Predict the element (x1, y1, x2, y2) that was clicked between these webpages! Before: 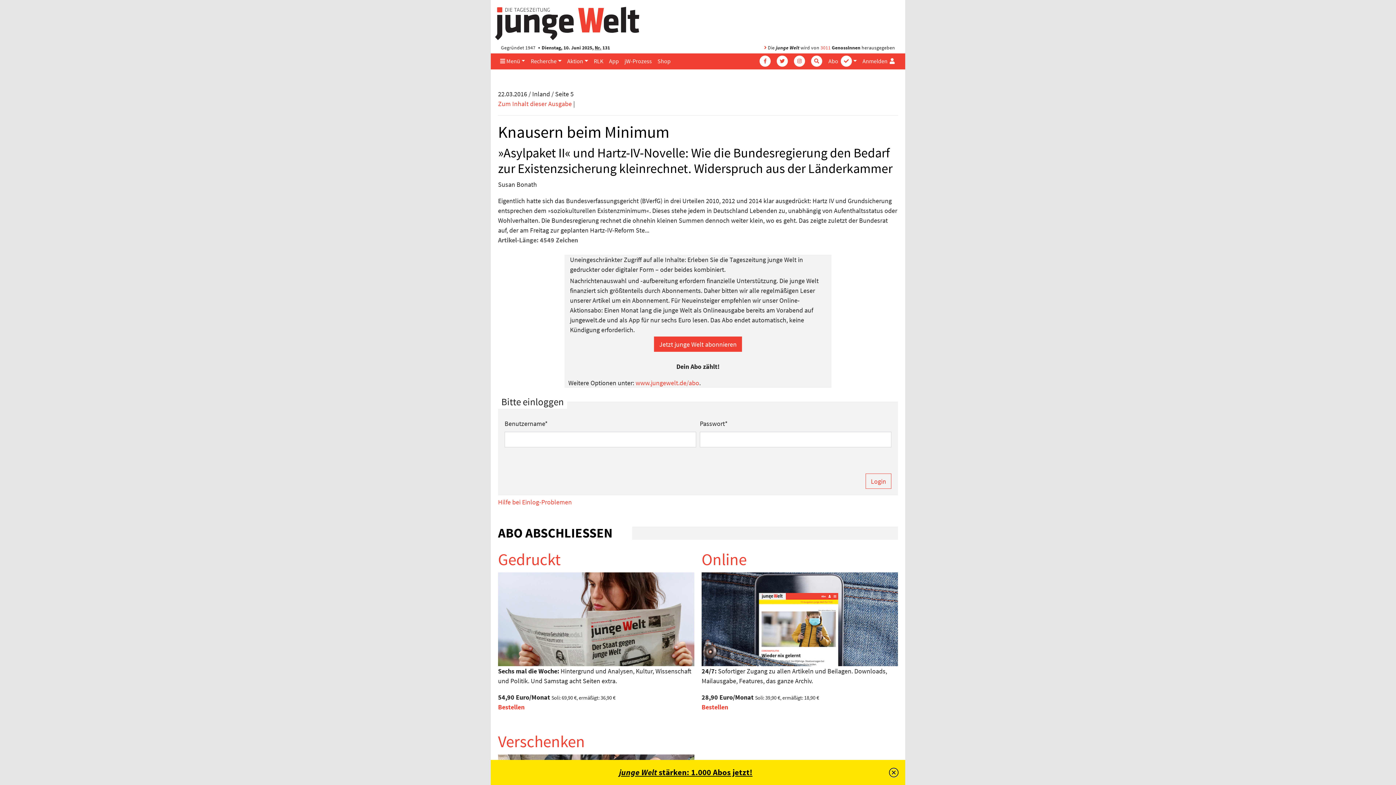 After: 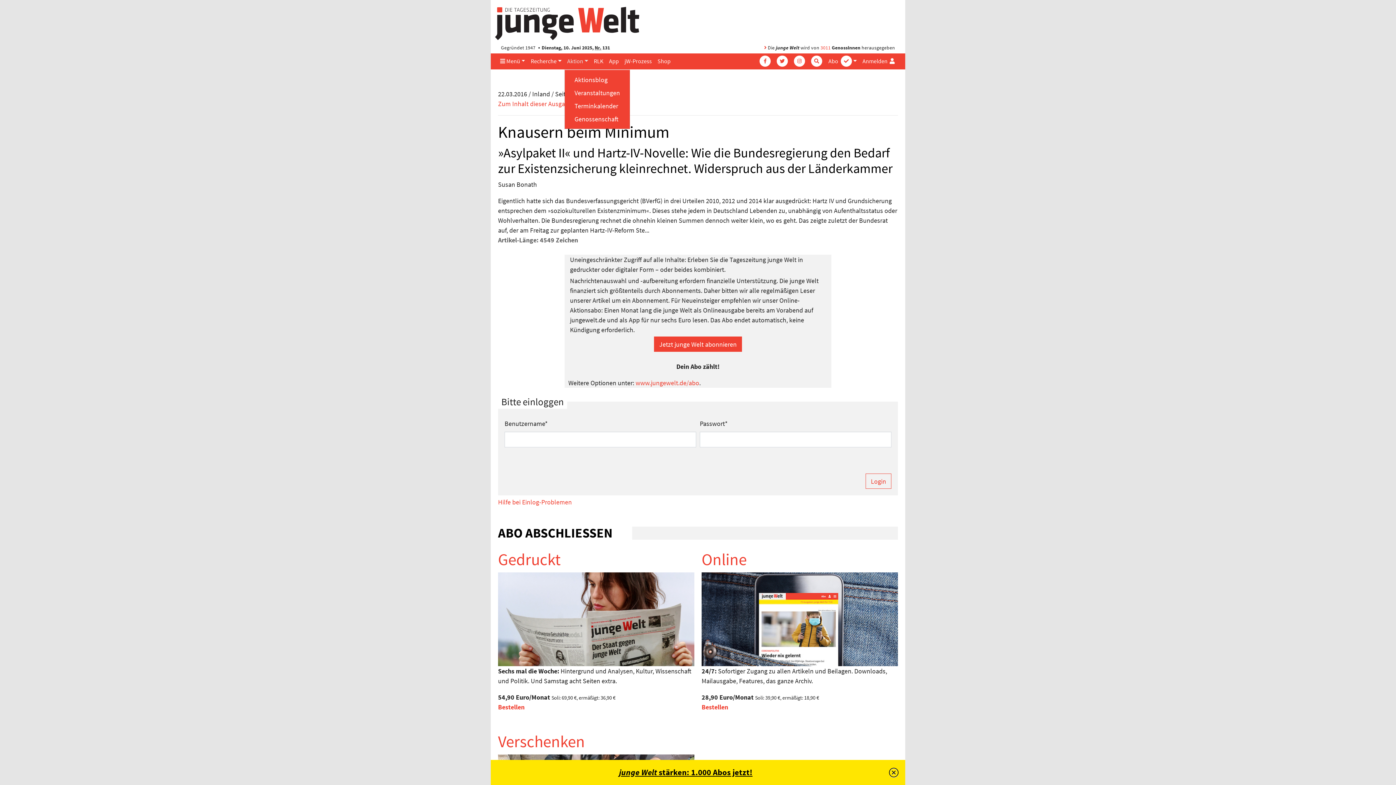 Action: label: Aktion bbox: (564, 53, 591, 68)